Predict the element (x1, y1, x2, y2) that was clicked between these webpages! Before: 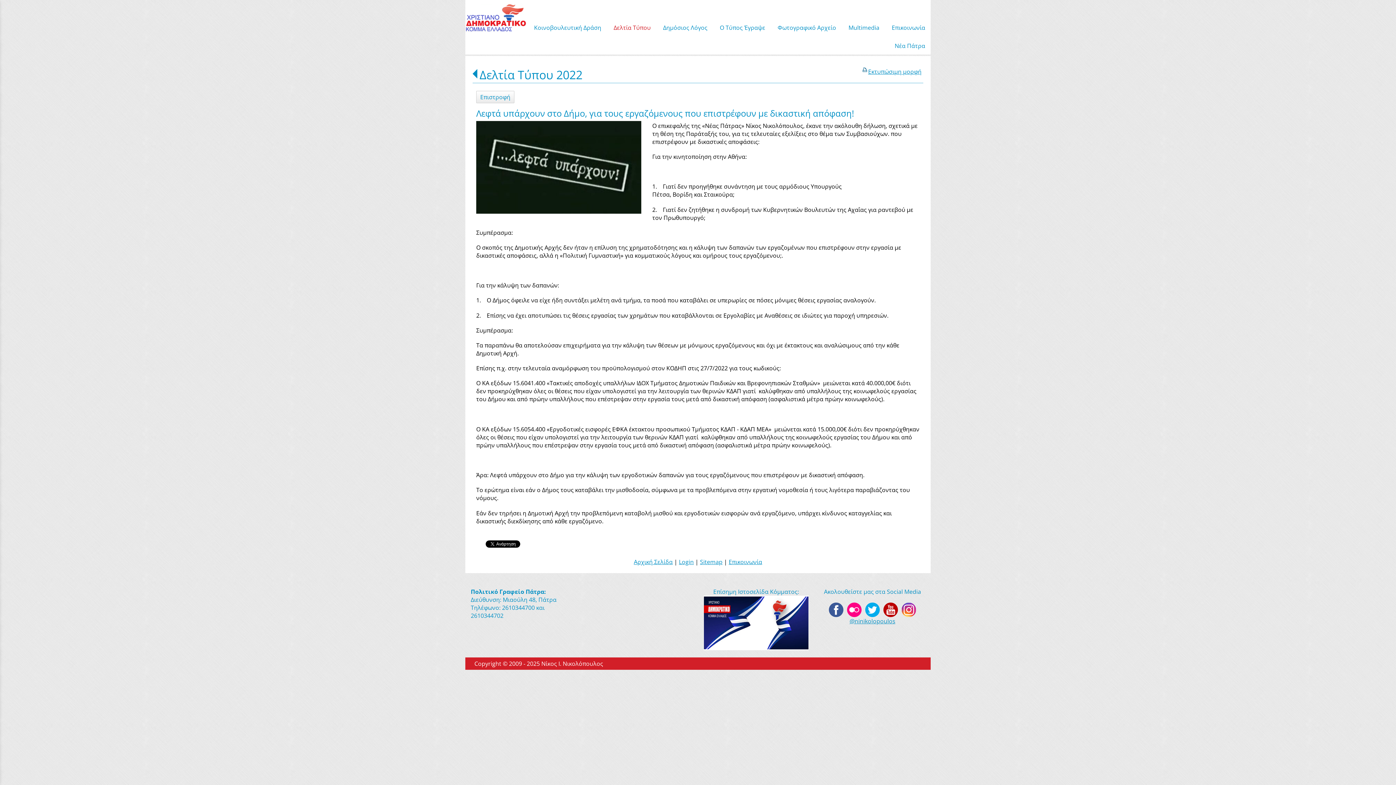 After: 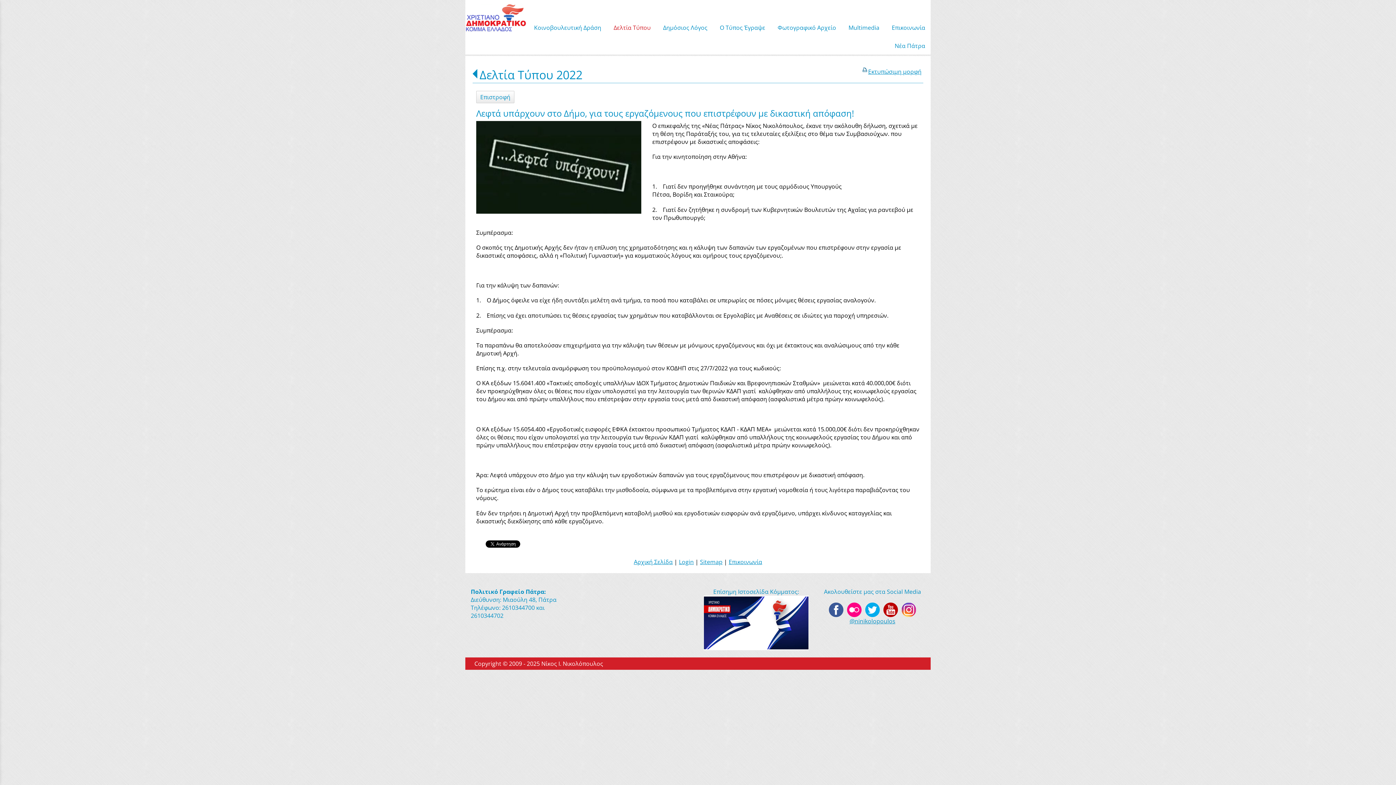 Action: bbox: (476, 107, 854, 119) label: Λεφτά υπάρχουν στο Δήμο, για τους εργαζόμενους που επιστρέφουν με δικαστική απόφαση!